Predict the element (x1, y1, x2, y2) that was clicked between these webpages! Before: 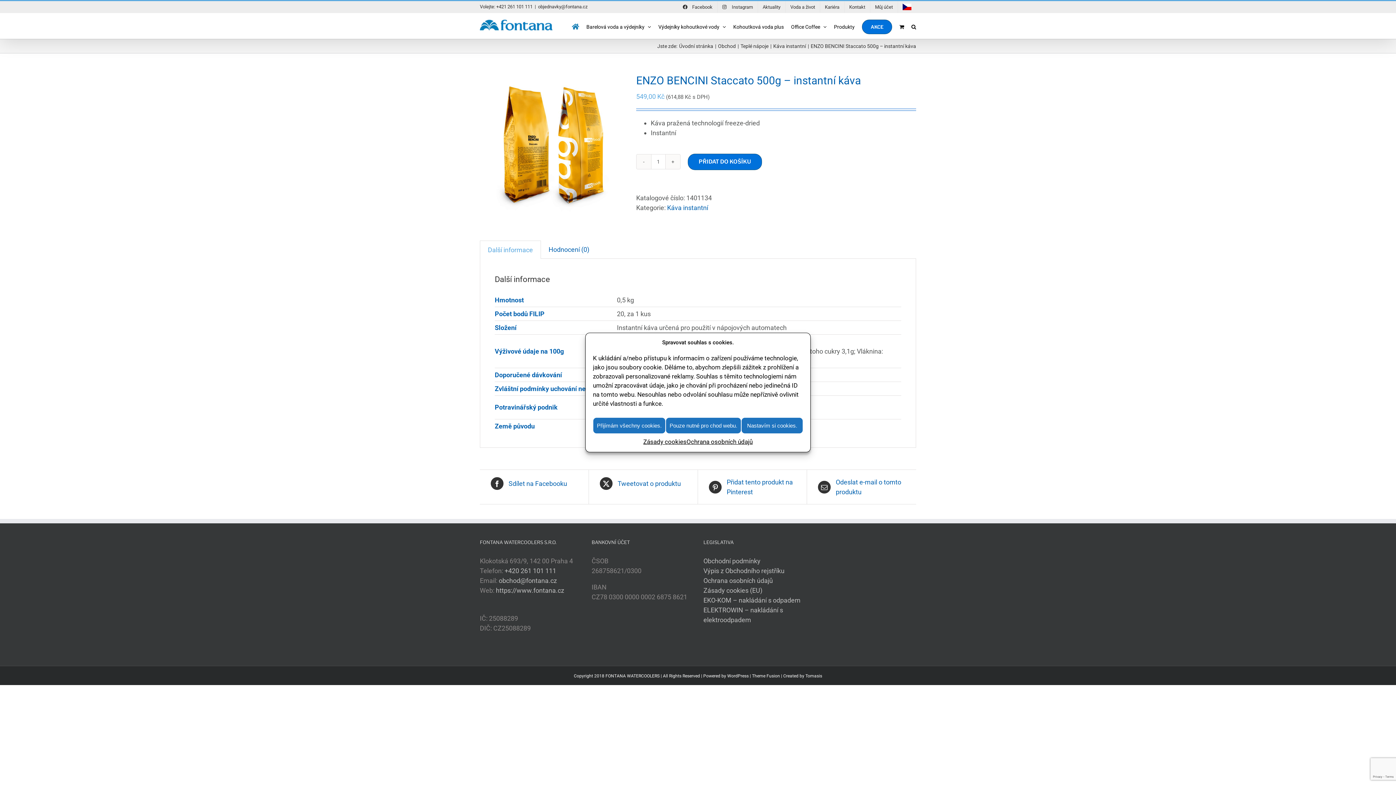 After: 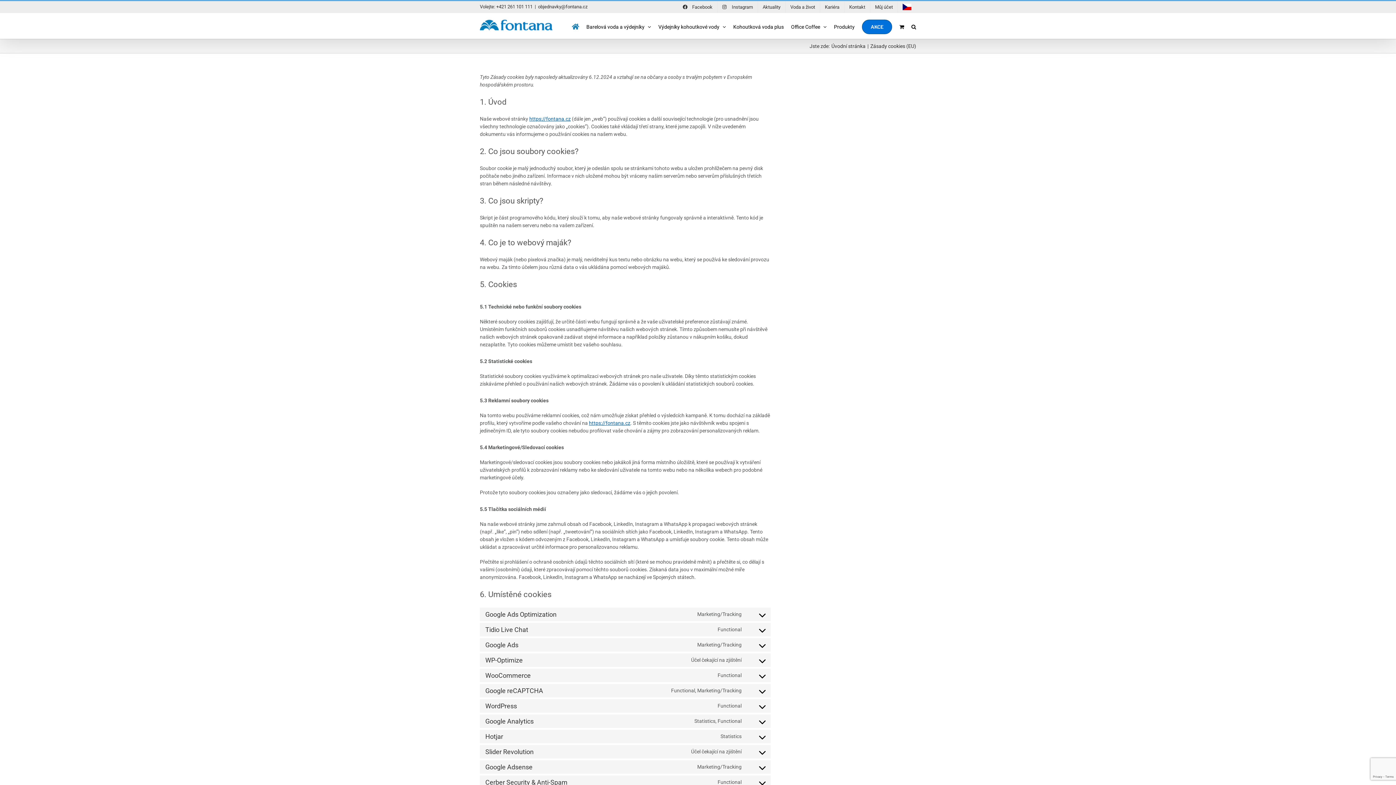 Action: label: Zásady cookies bbox: (643, 437, 686, 446)